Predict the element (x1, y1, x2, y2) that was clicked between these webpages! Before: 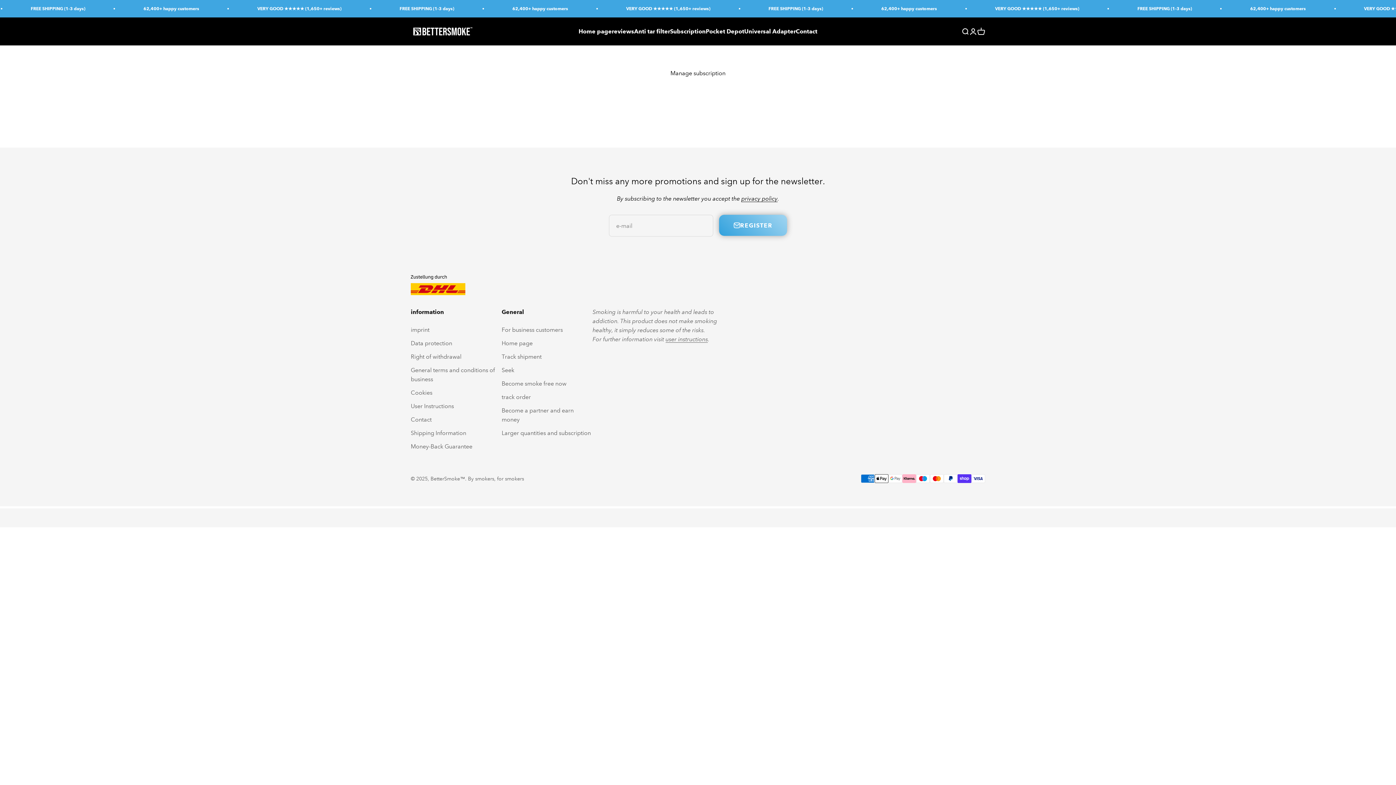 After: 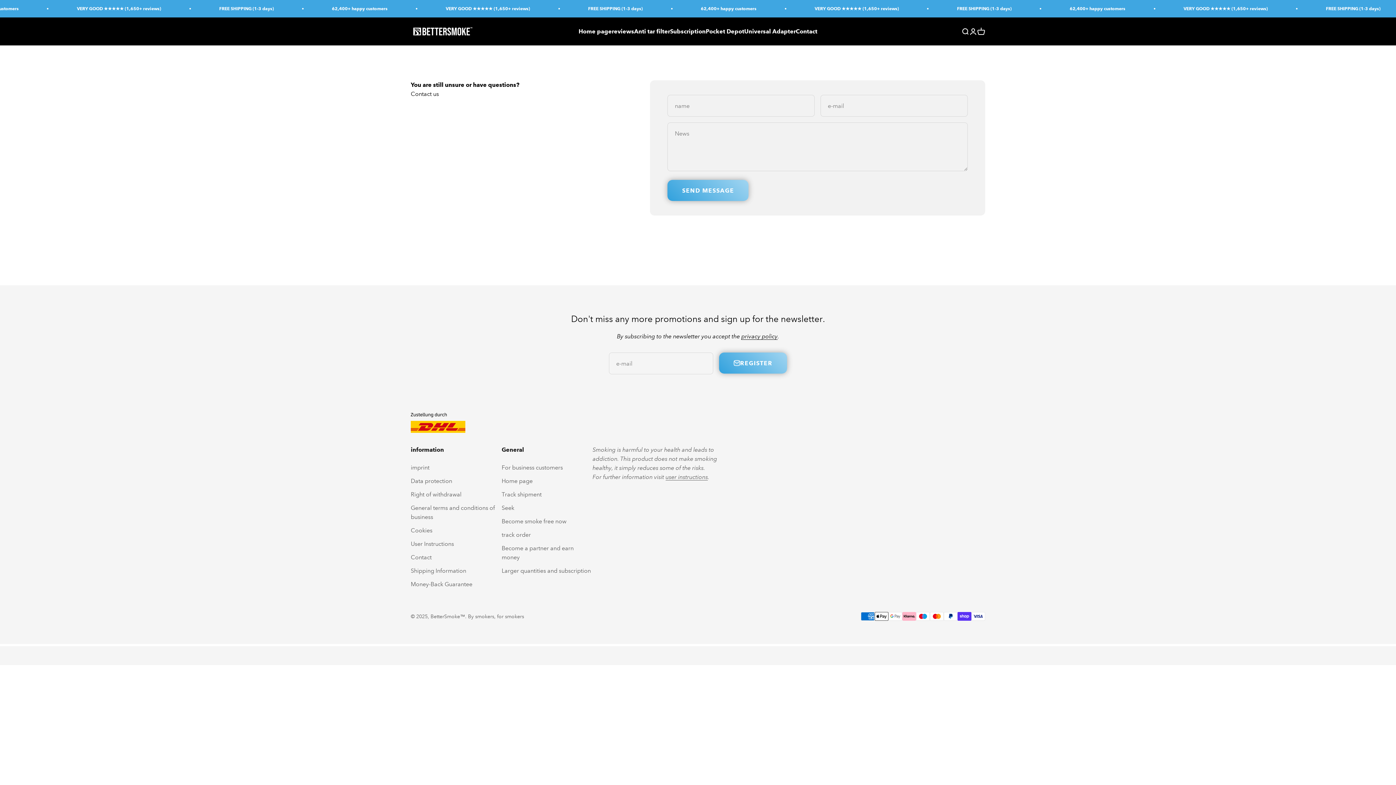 Action: bbox: (410, 415, 431, 424) label: Contact